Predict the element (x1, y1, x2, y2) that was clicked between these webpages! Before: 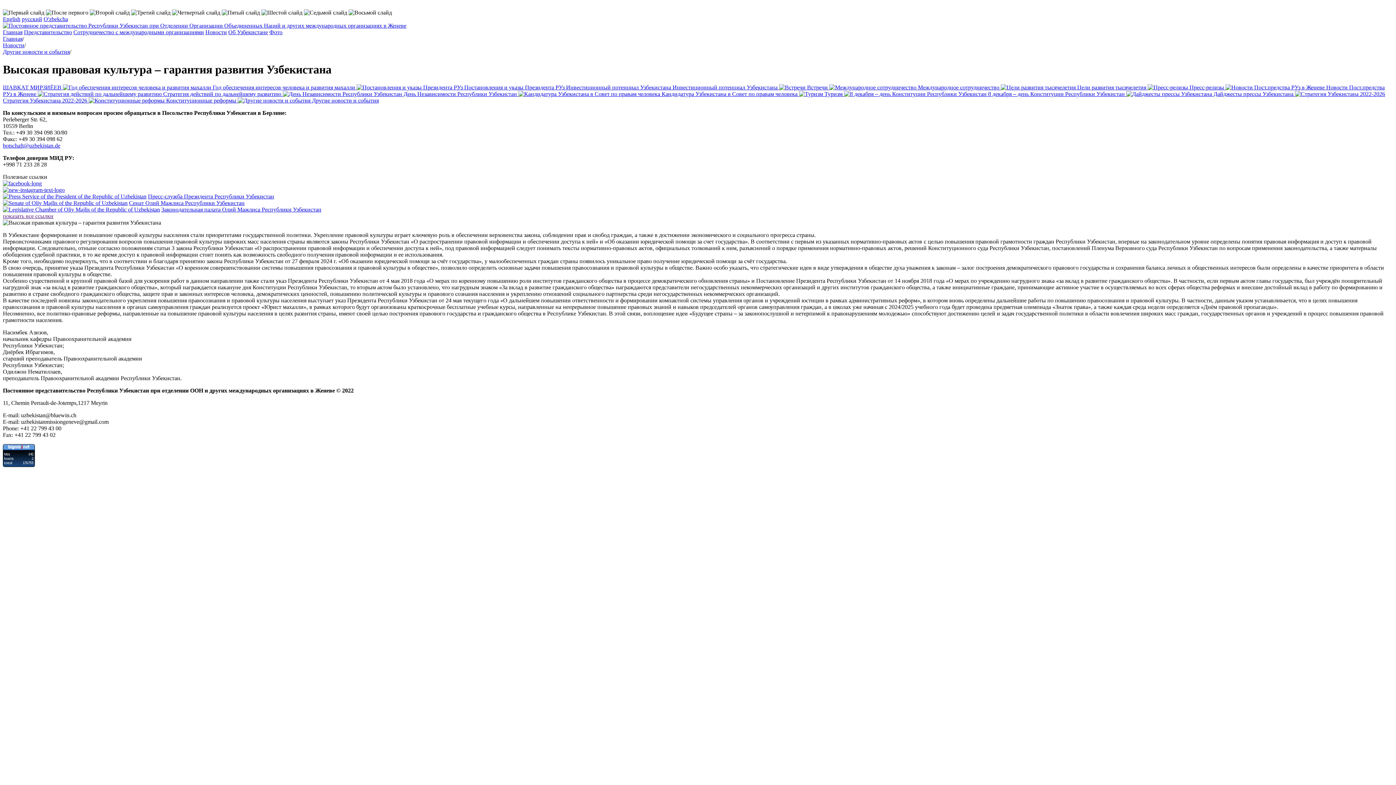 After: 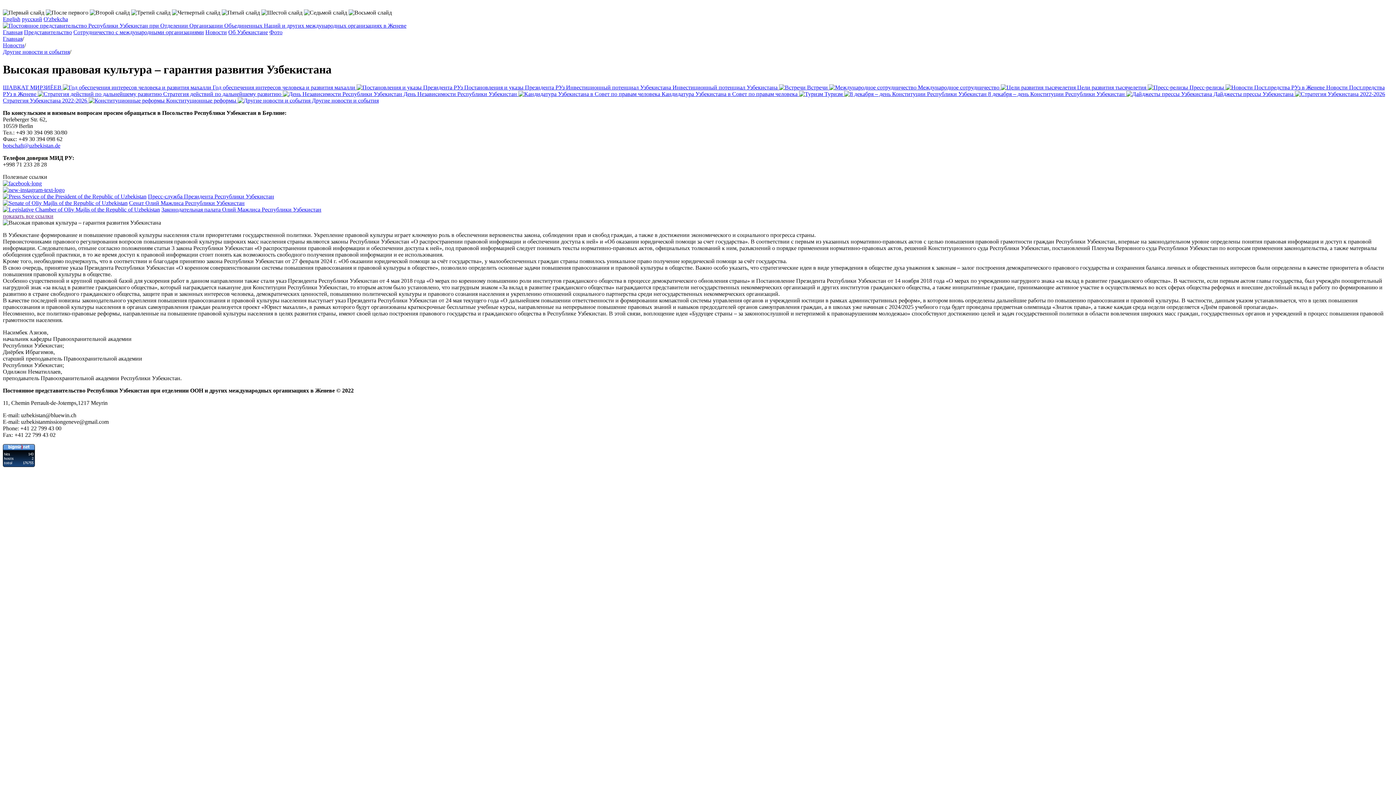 Action: label: показать все ссылки bbox: (2, 213, 53, 219)